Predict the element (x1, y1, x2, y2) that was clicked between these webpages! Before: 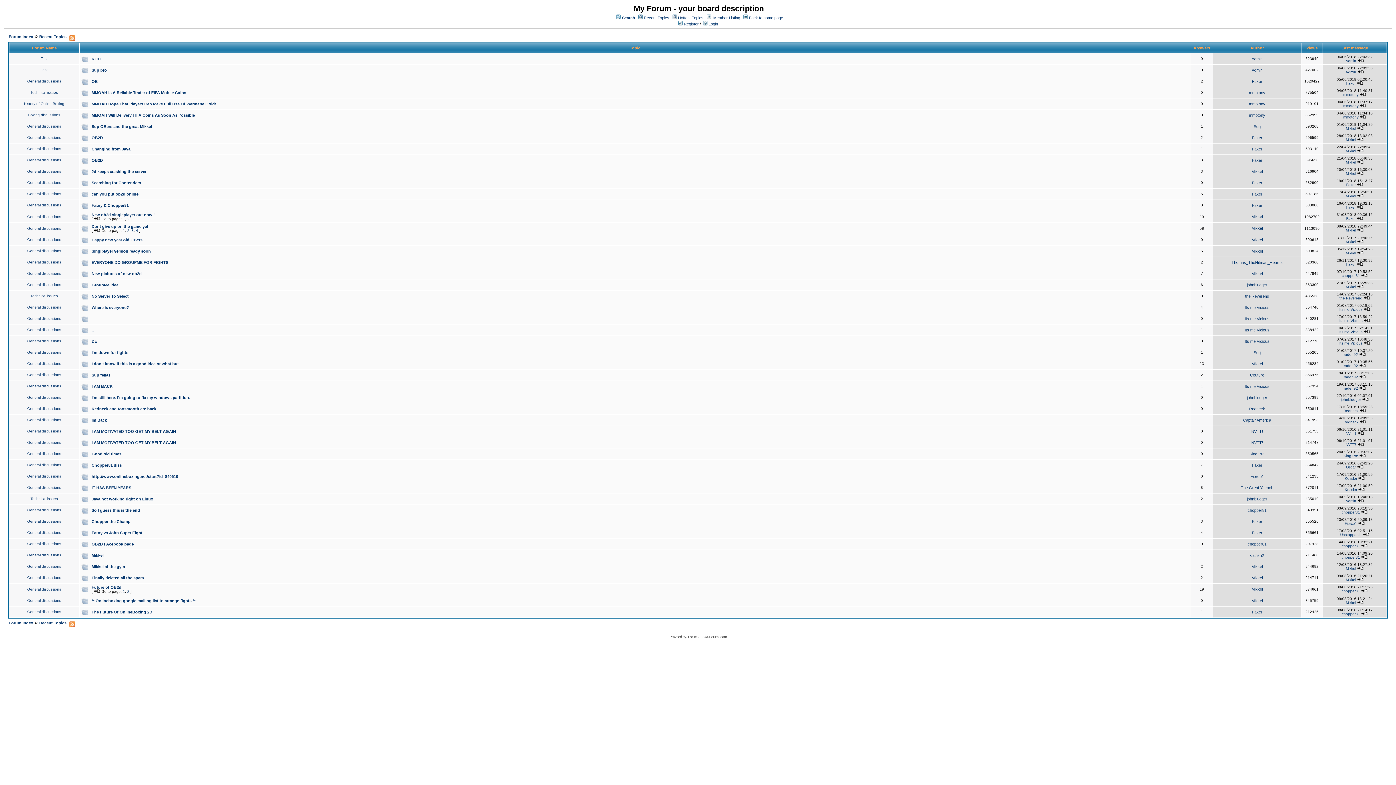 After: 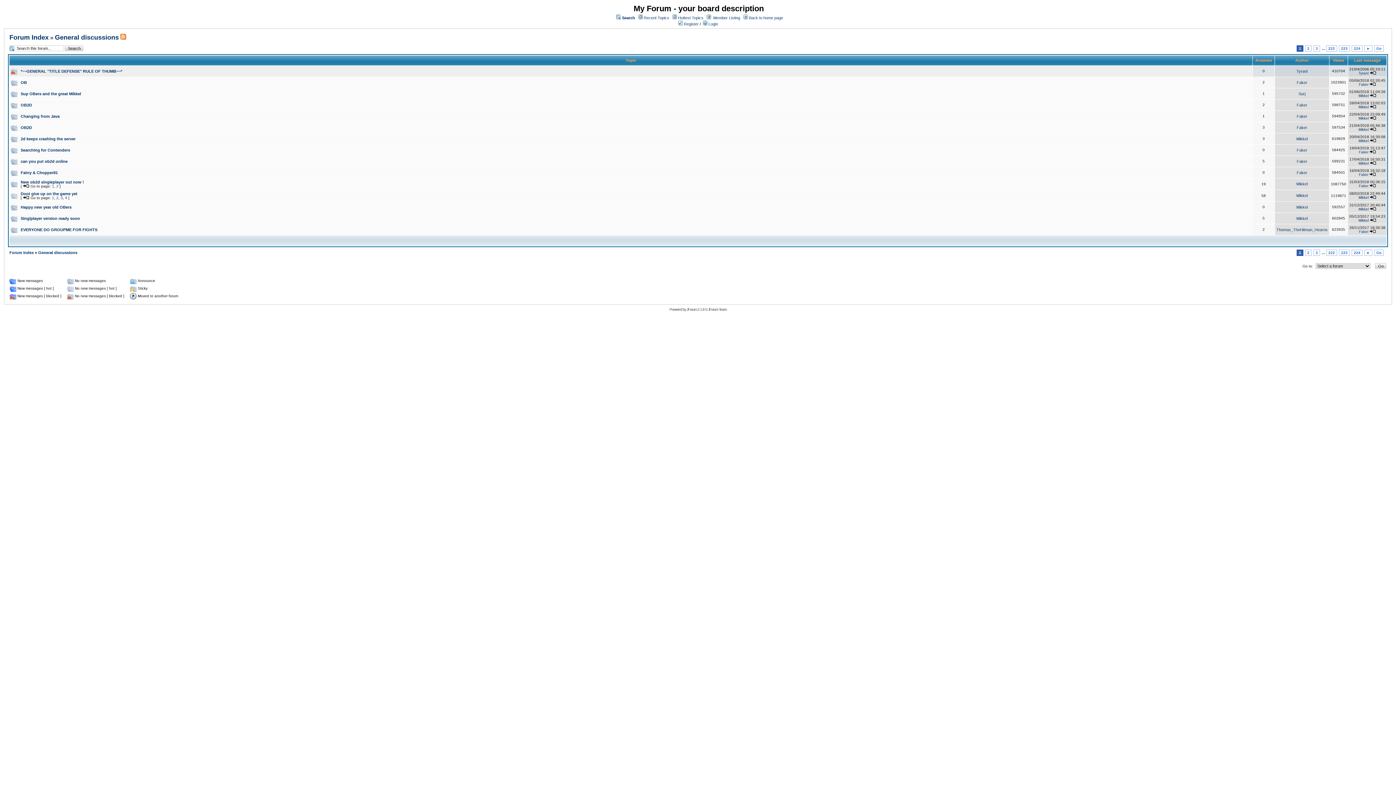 Action: bbox: (27, 169, 61, 173) label: General discussions